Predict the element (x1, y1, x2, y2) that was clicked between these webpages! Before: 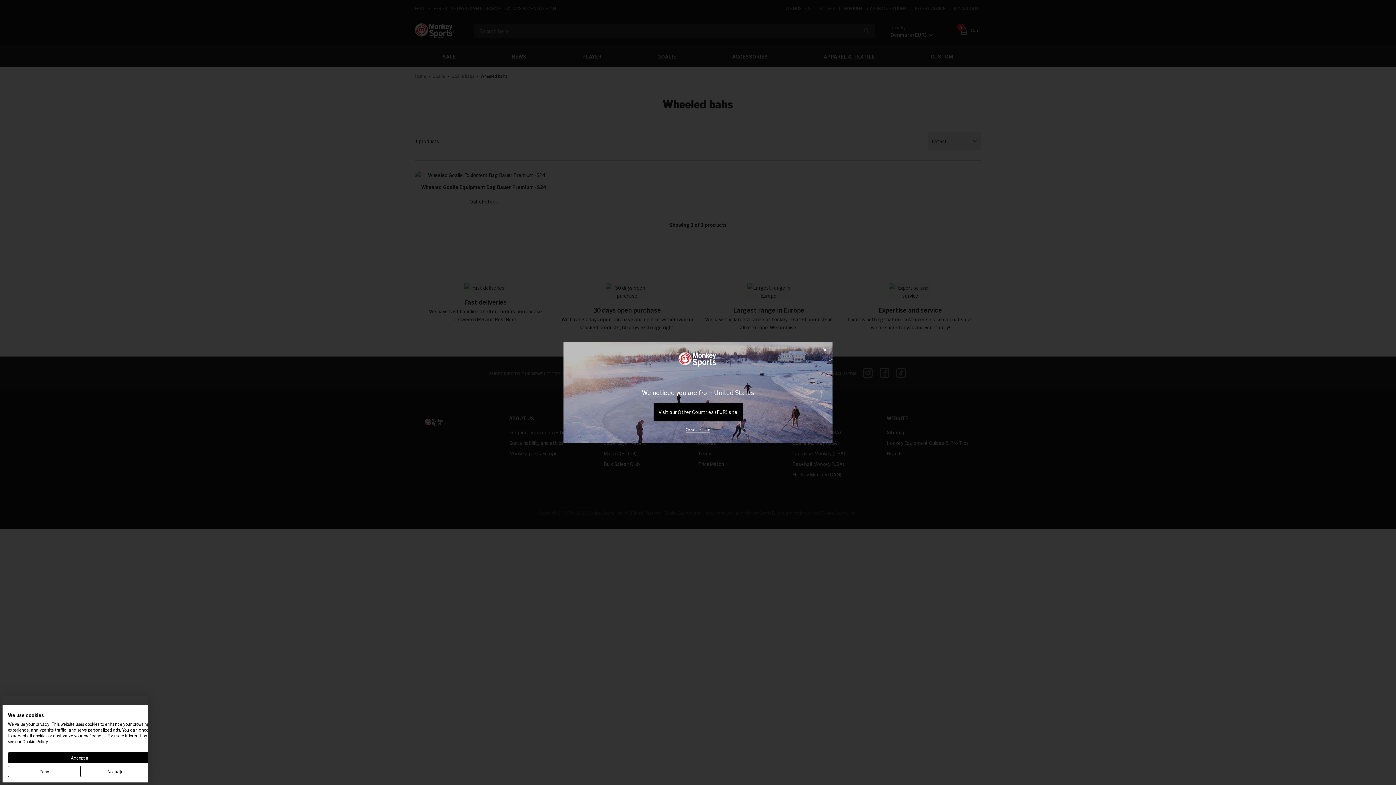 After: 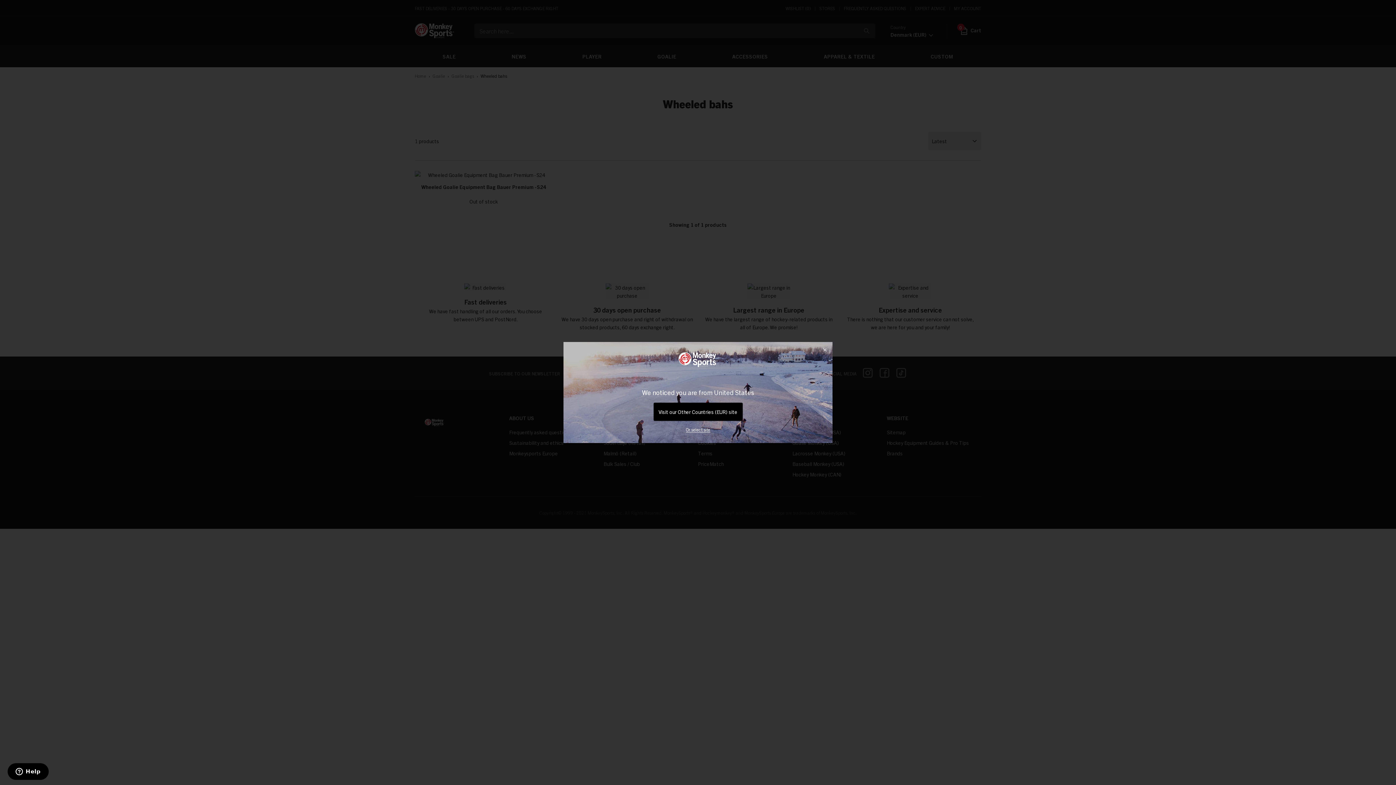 Action: bbox: (8, 766, 80, 777) label: Deny all cookies